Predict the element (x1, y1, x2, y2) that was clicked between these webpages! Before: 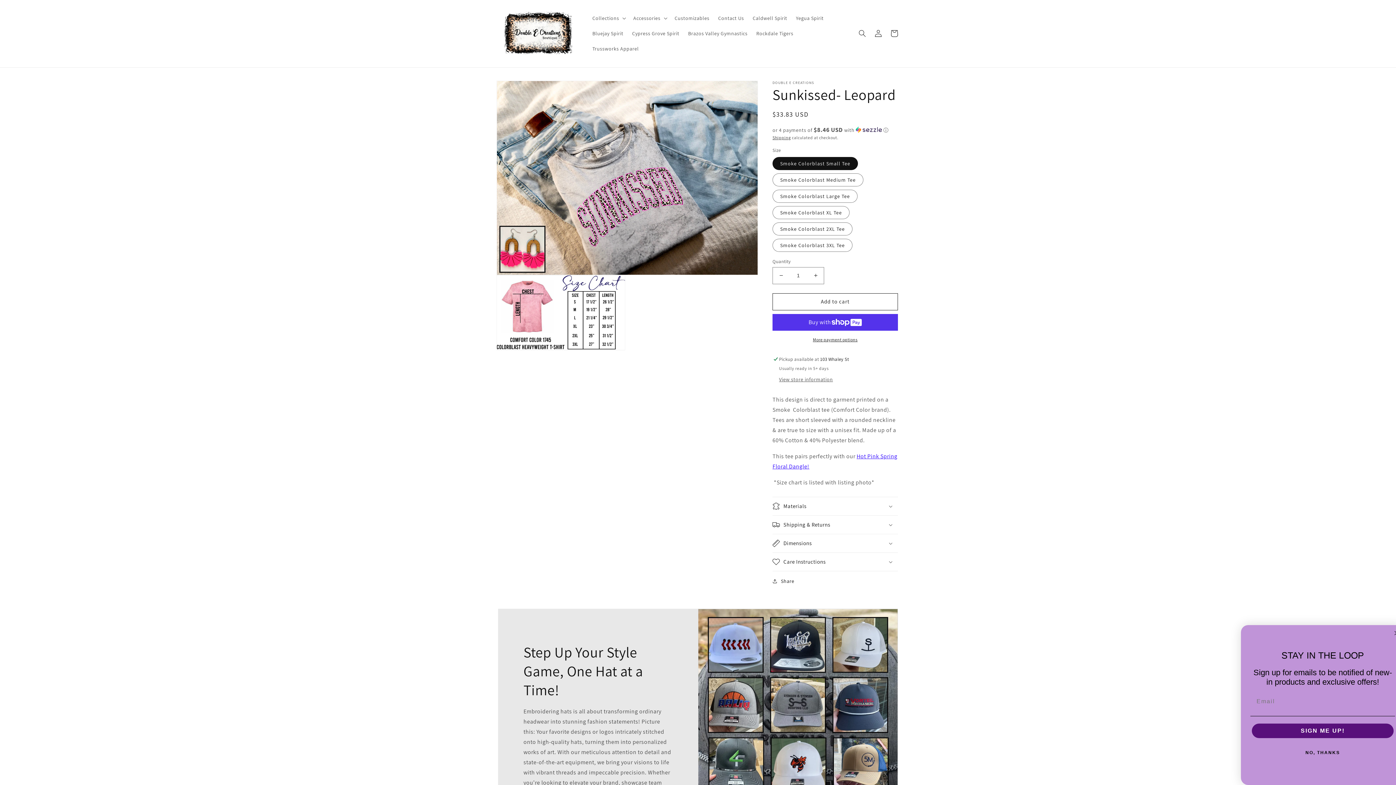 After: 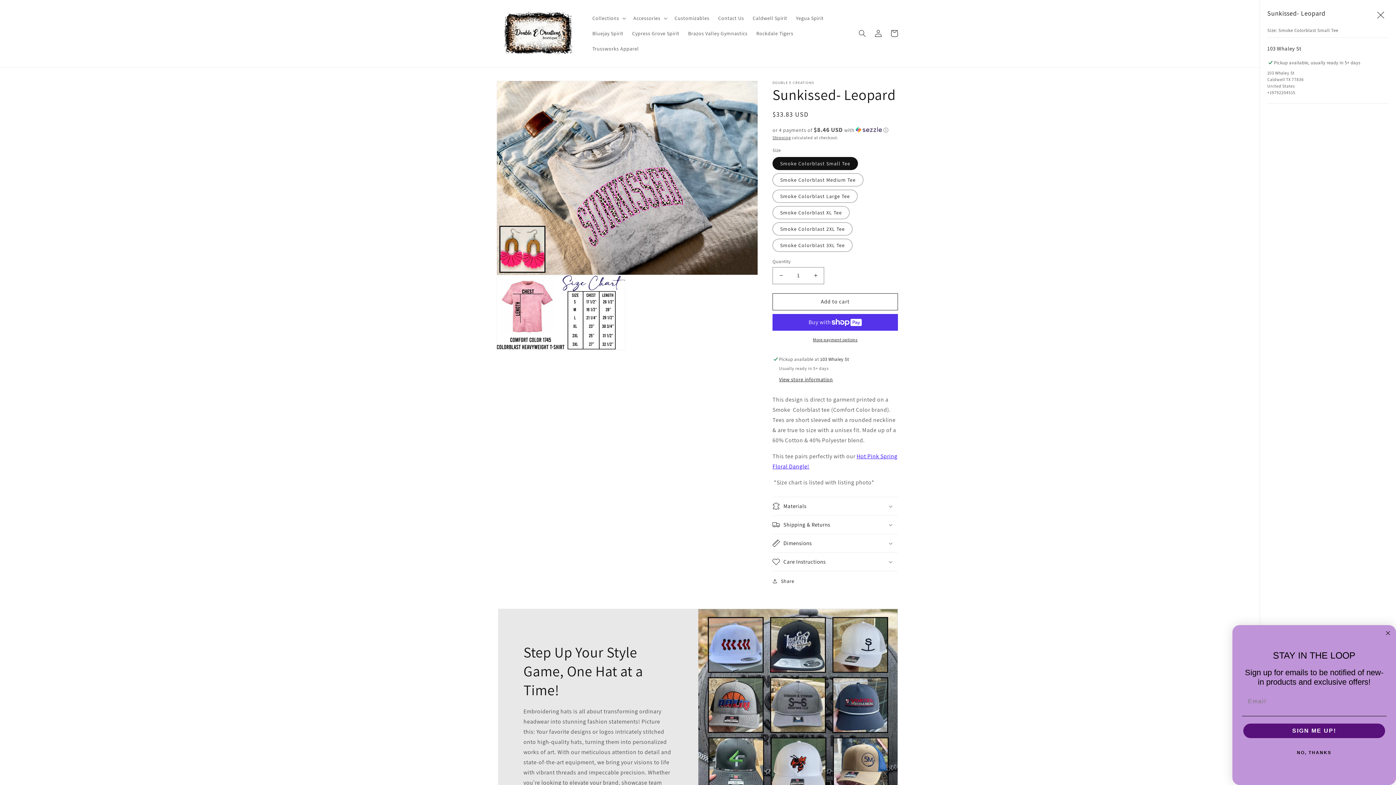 Action: bbox: (779, 376, 833, 383) label: View store information